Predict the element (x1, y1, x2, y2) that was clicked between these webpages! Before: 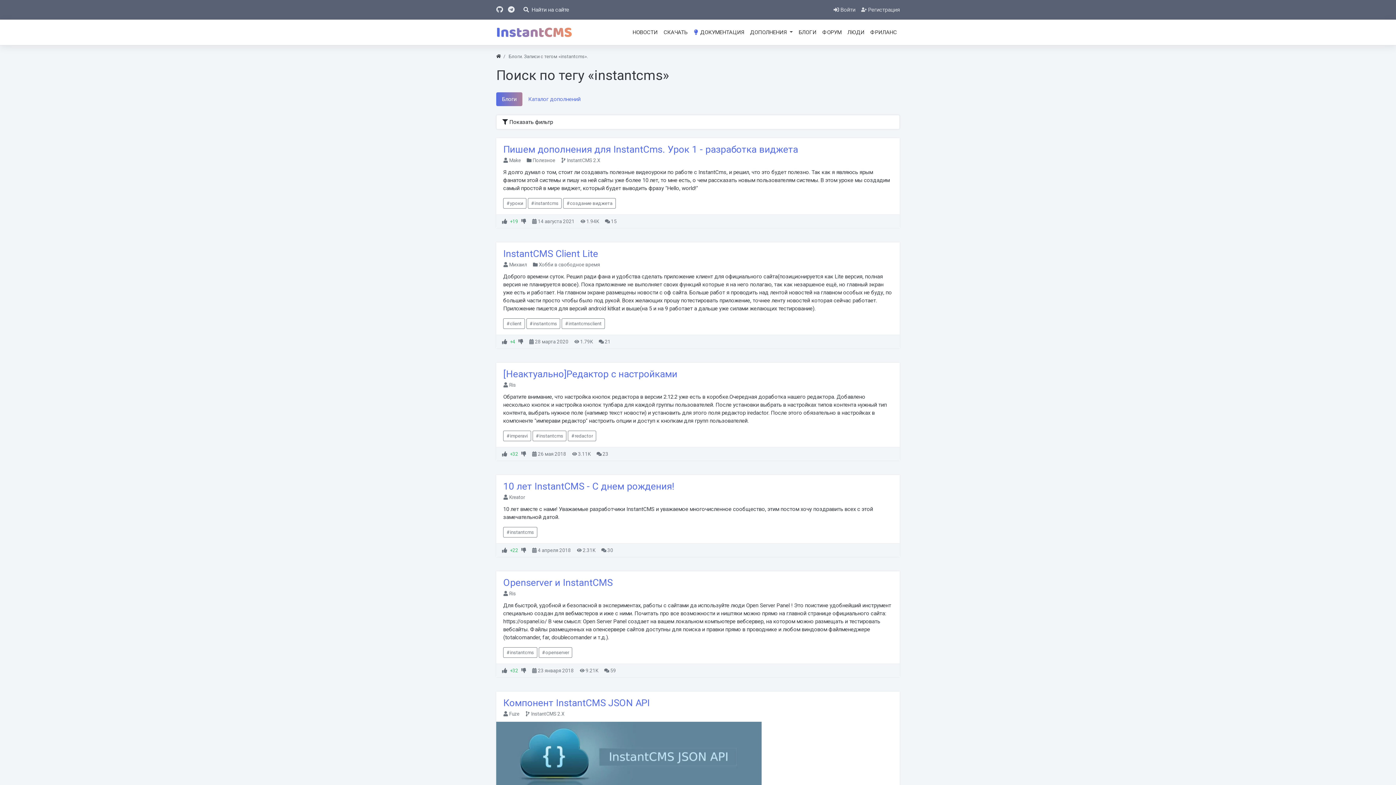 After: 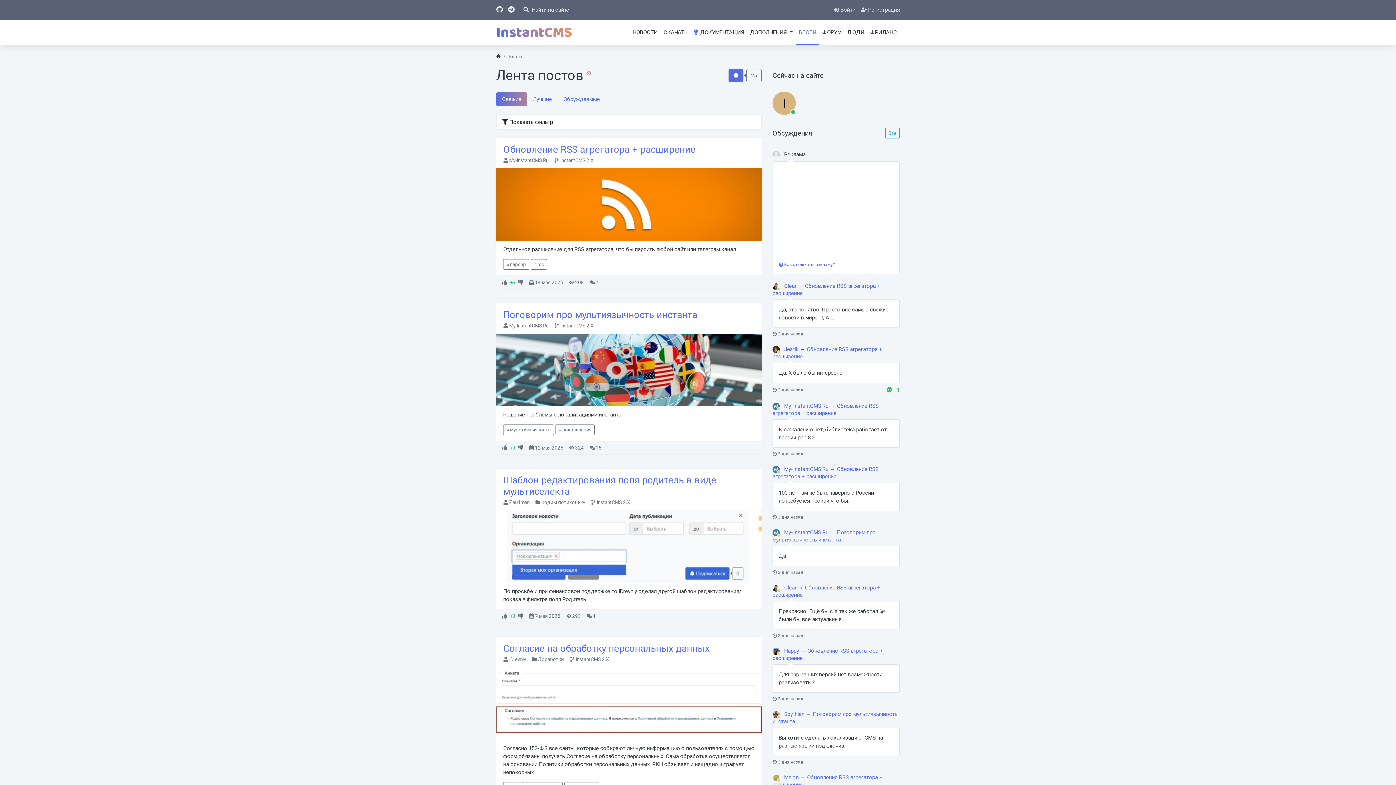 Action: bbox: (796, 19, 819, 45) label: БЛОГИ